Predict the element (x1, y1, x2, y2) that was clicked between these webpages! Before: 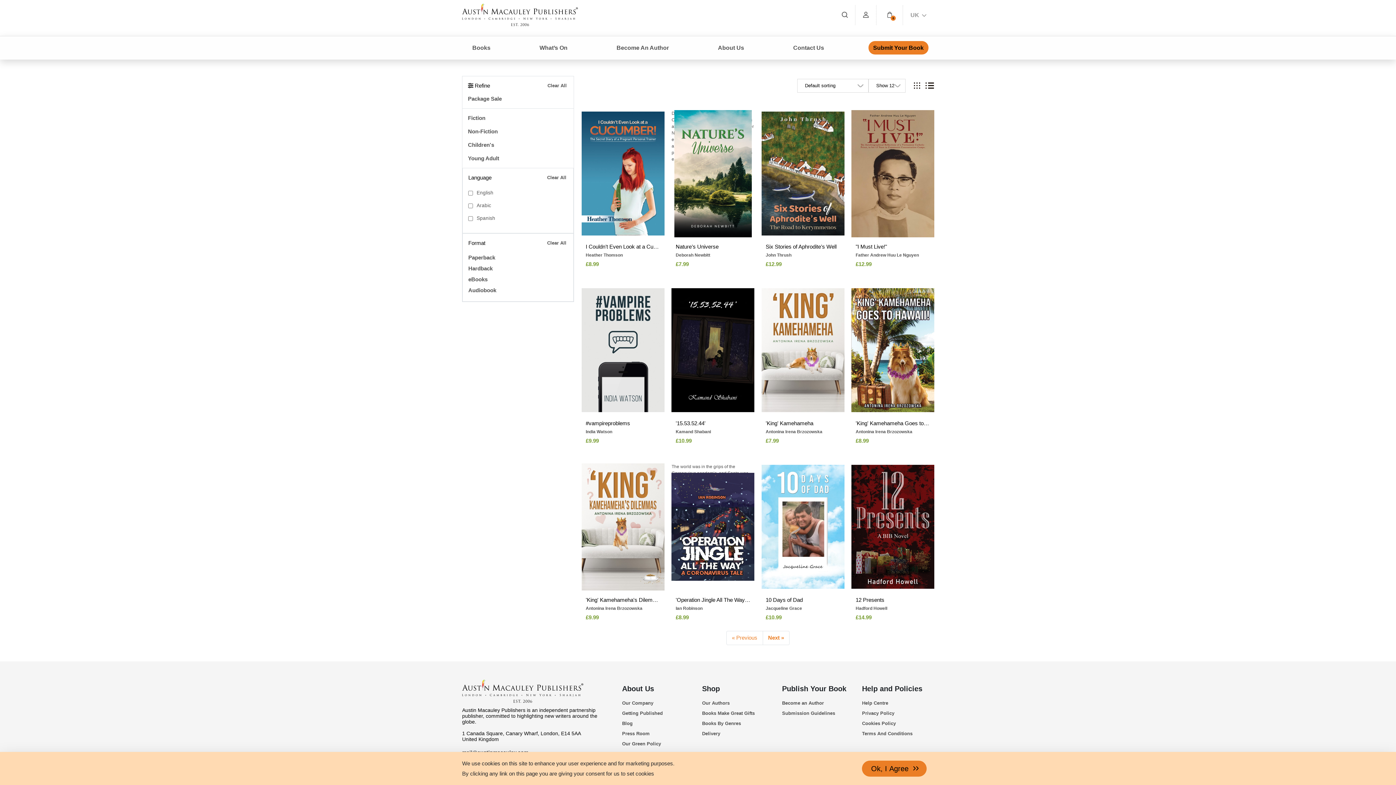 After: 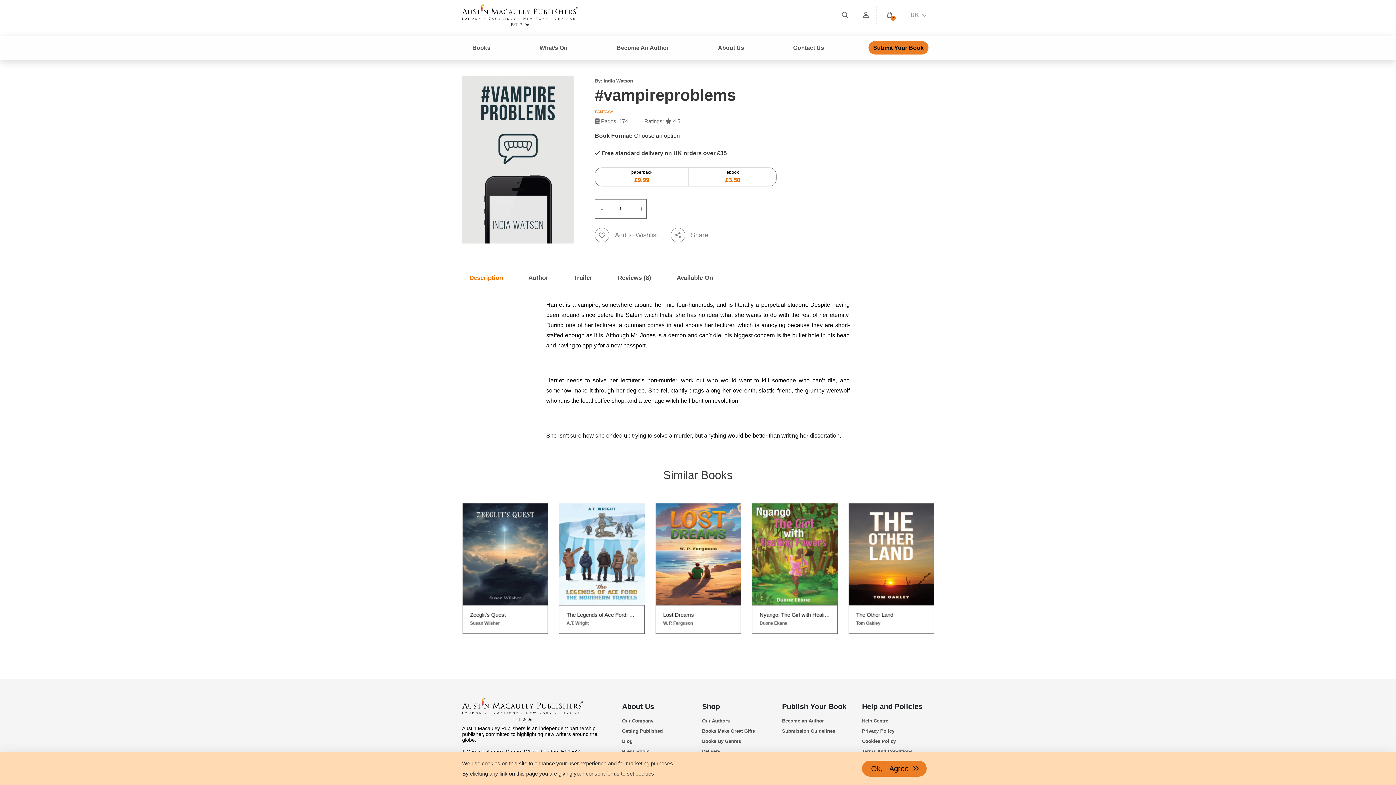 Action: bbox: (585, 286, 660, 445) label: Harriet is a vampire, somewhere around her mid four-hundreds, and is literally a perpetual student. Despite having been around since before the Salem witch trials, she has no idea what she wants to do with the rest of her eternity. During one of her lectures, a gunman comes in and shoots her le...

#vampireproblems

India Watson

£9.99